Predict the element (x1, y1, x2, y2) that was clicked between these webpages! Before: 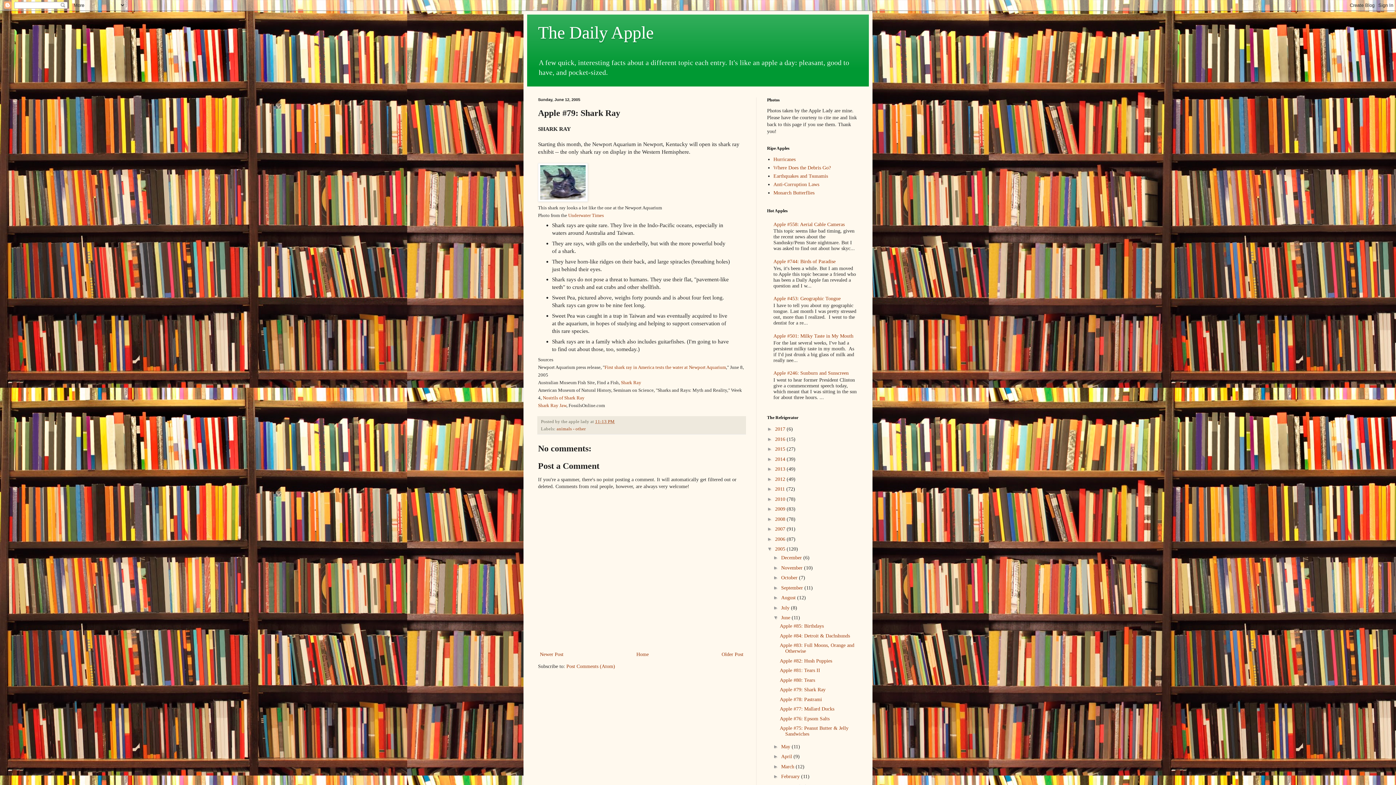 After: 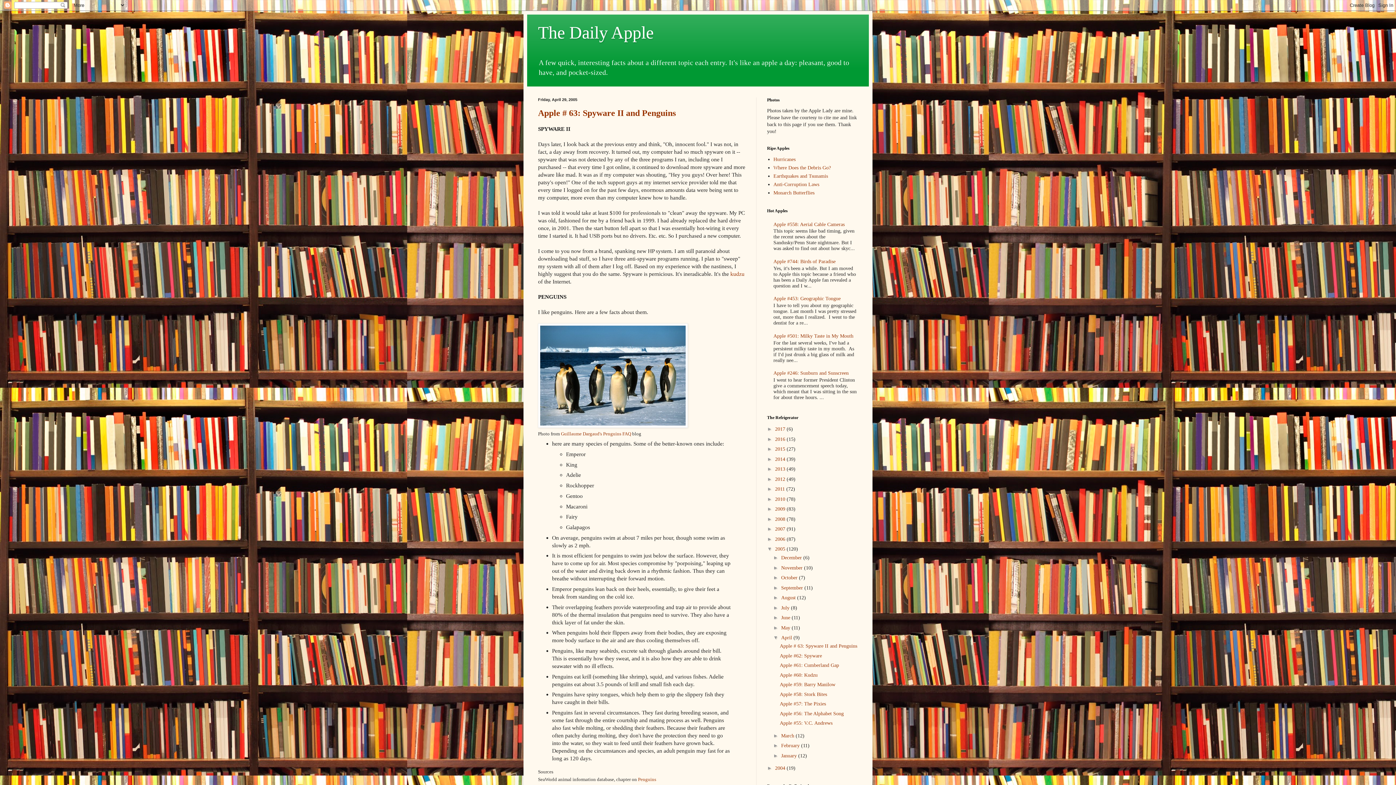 Action: bbox: (781, 754, 793, 759) label: April 